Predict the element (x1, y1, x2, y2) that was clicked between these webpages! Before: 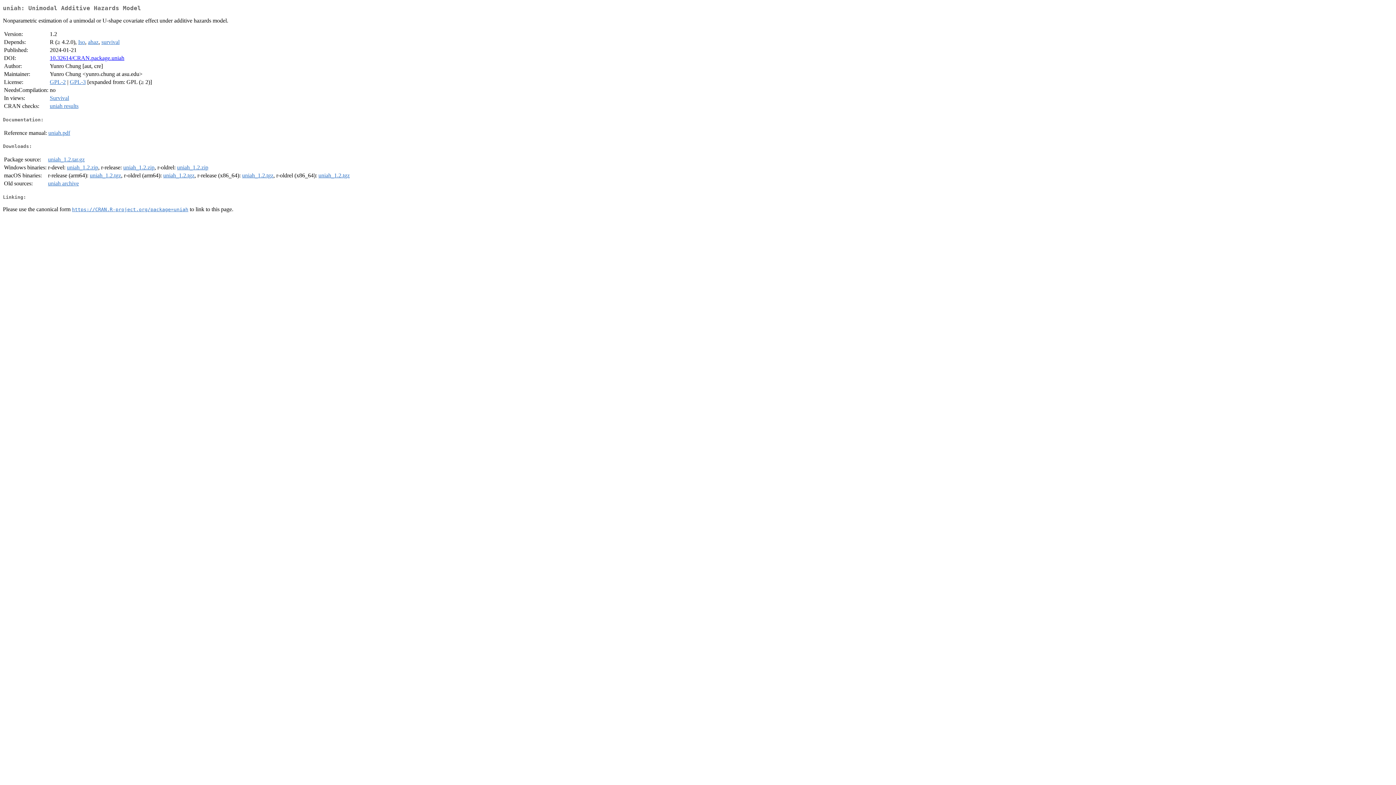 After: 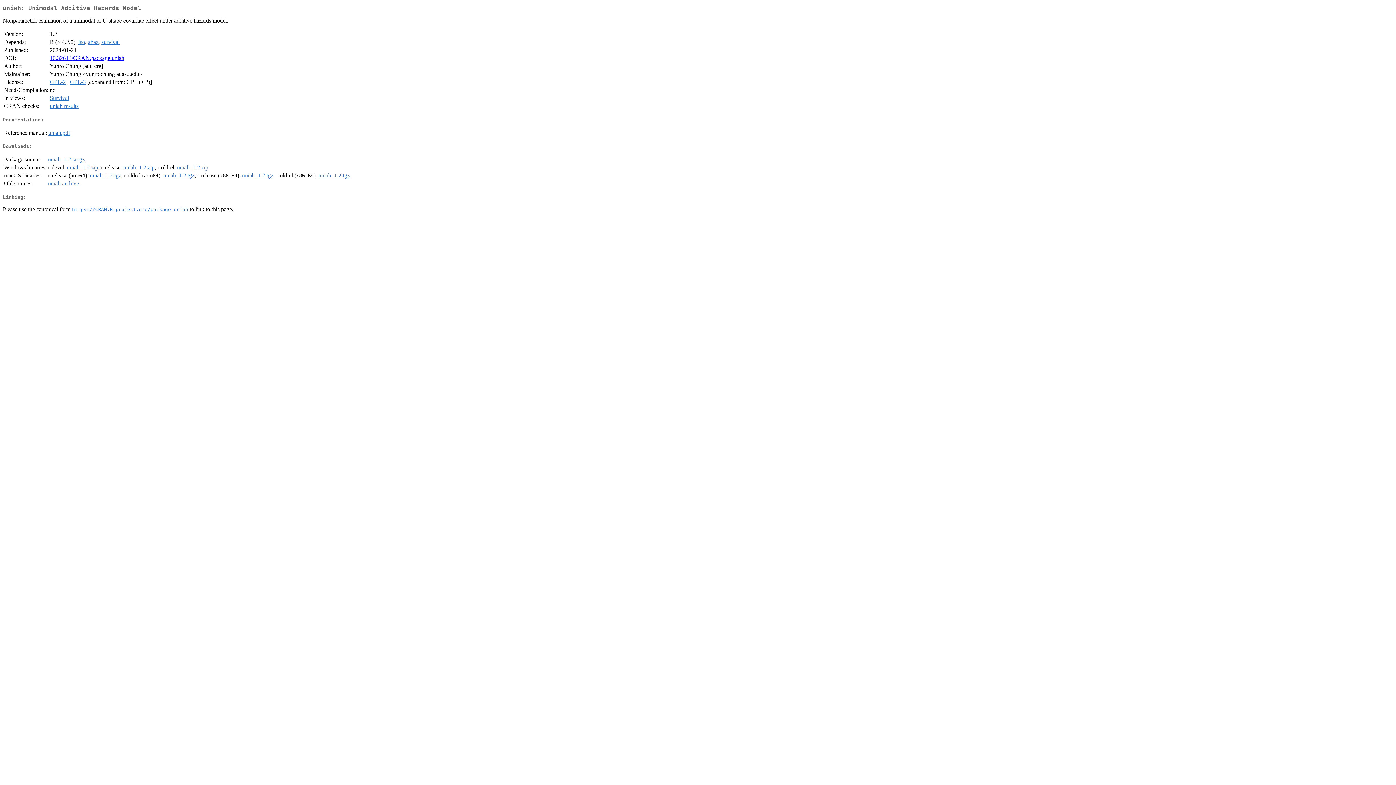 Action: bbox: (242, 172, 273, 178) label: uniah_1.2.tgz